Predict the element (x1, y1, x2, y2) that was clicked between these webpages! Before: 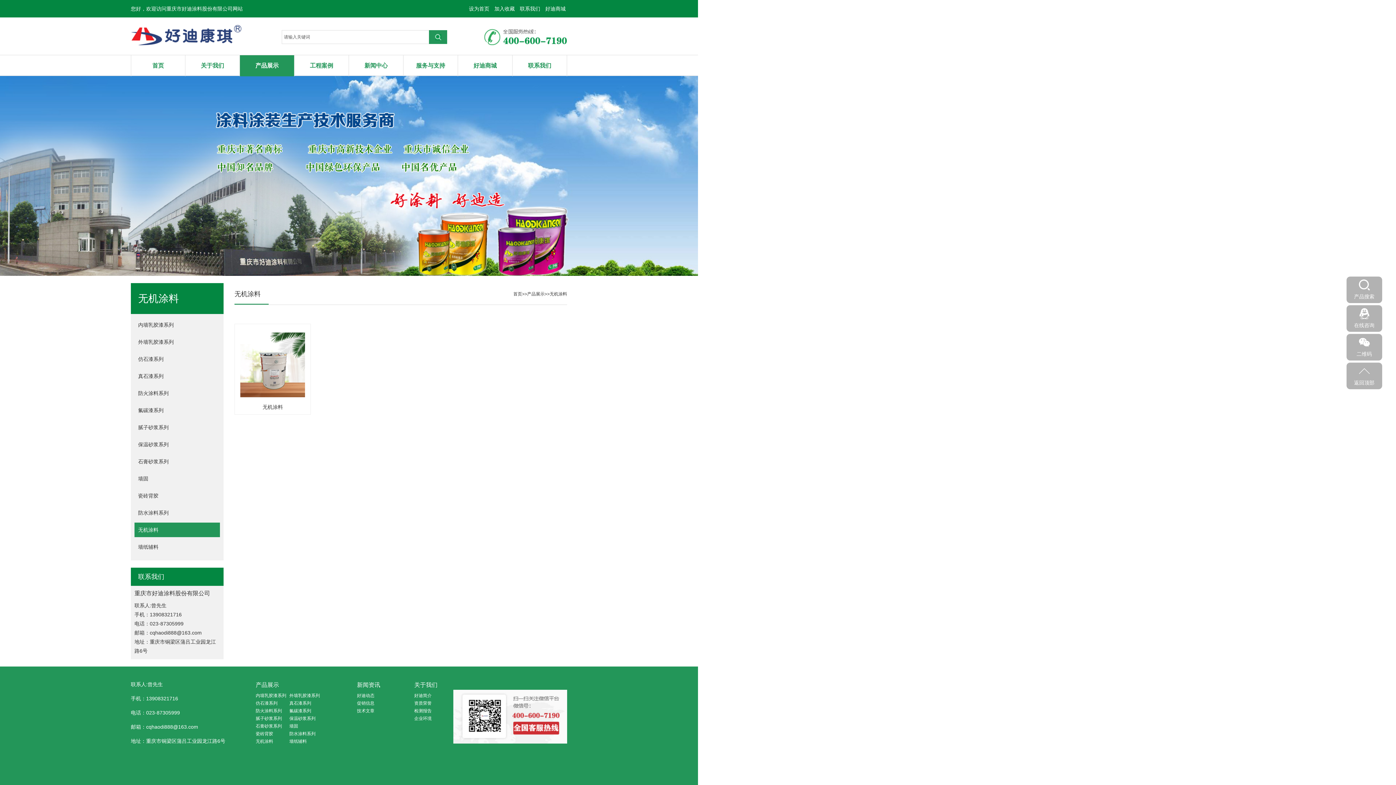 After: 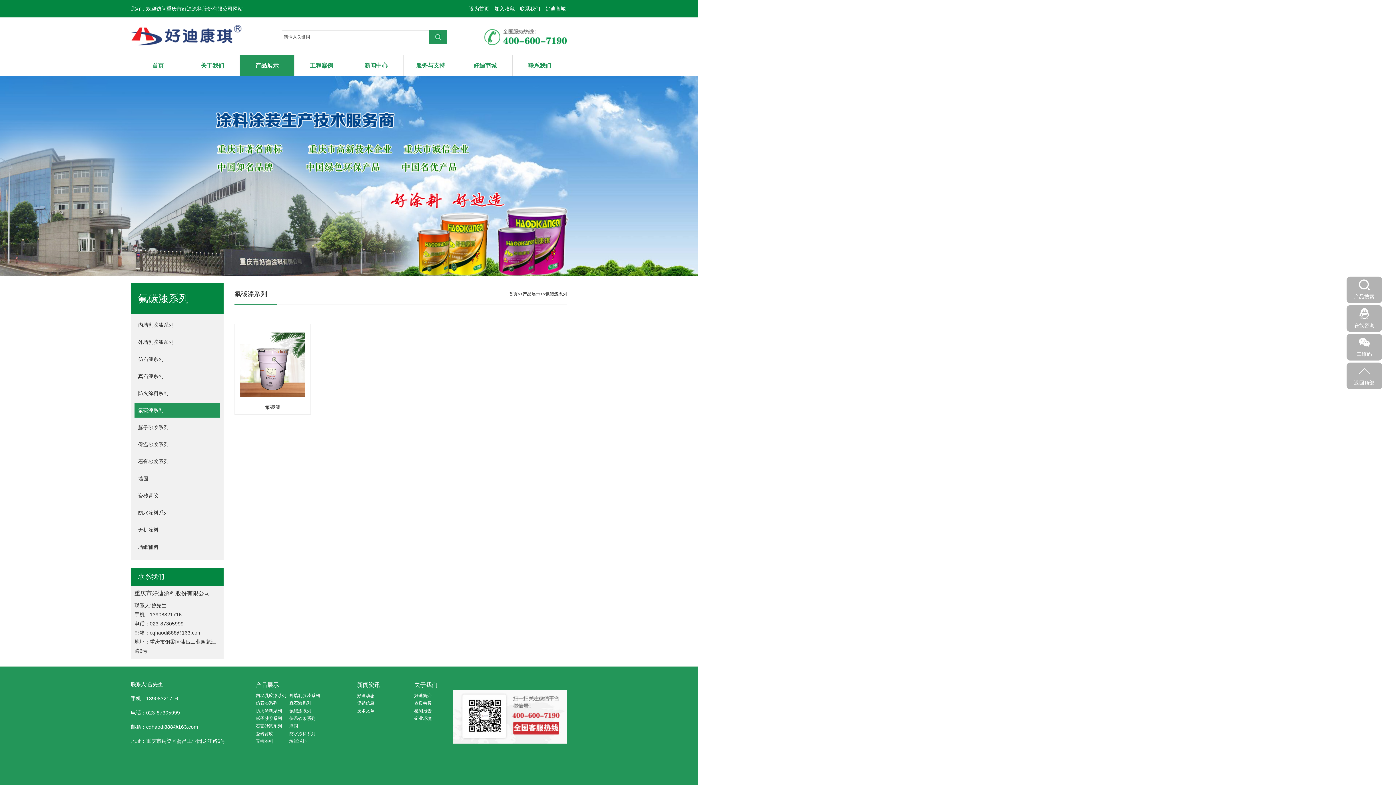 Action: bbox: (289, 708, 311, 713) label: 氟碳漆系列